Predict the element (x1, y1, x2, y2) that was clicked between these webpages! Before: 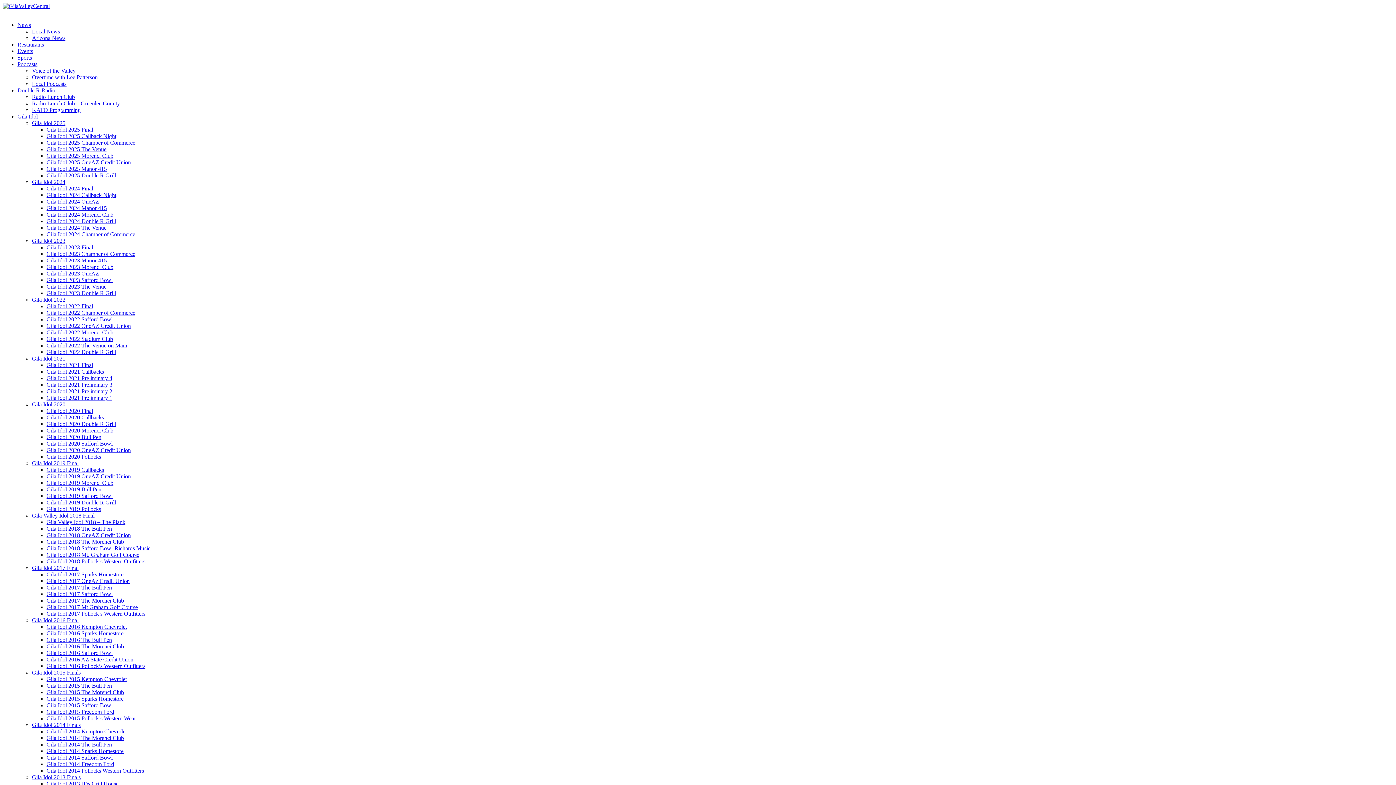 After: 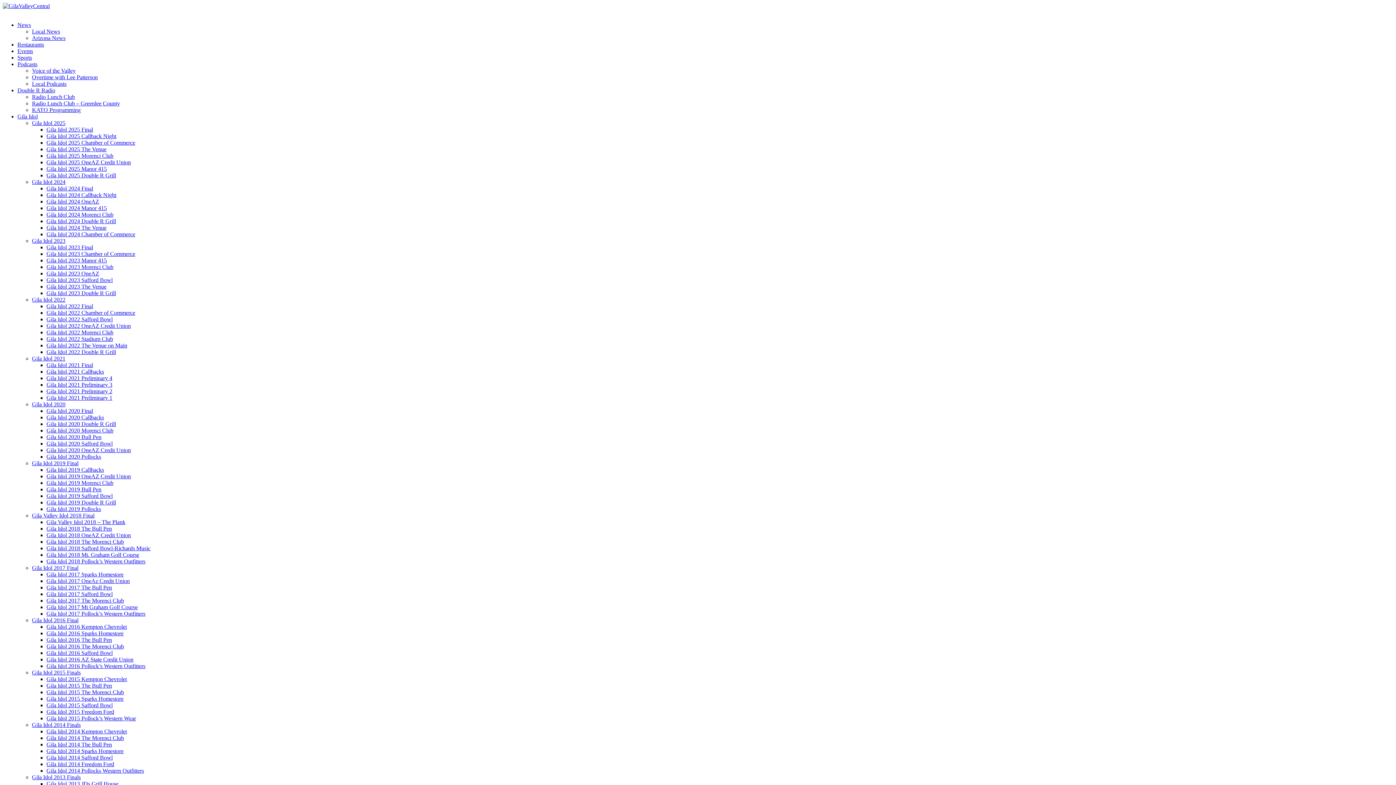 Action: label: Voice of the Valley bbox: (32, 67, 75, 73)